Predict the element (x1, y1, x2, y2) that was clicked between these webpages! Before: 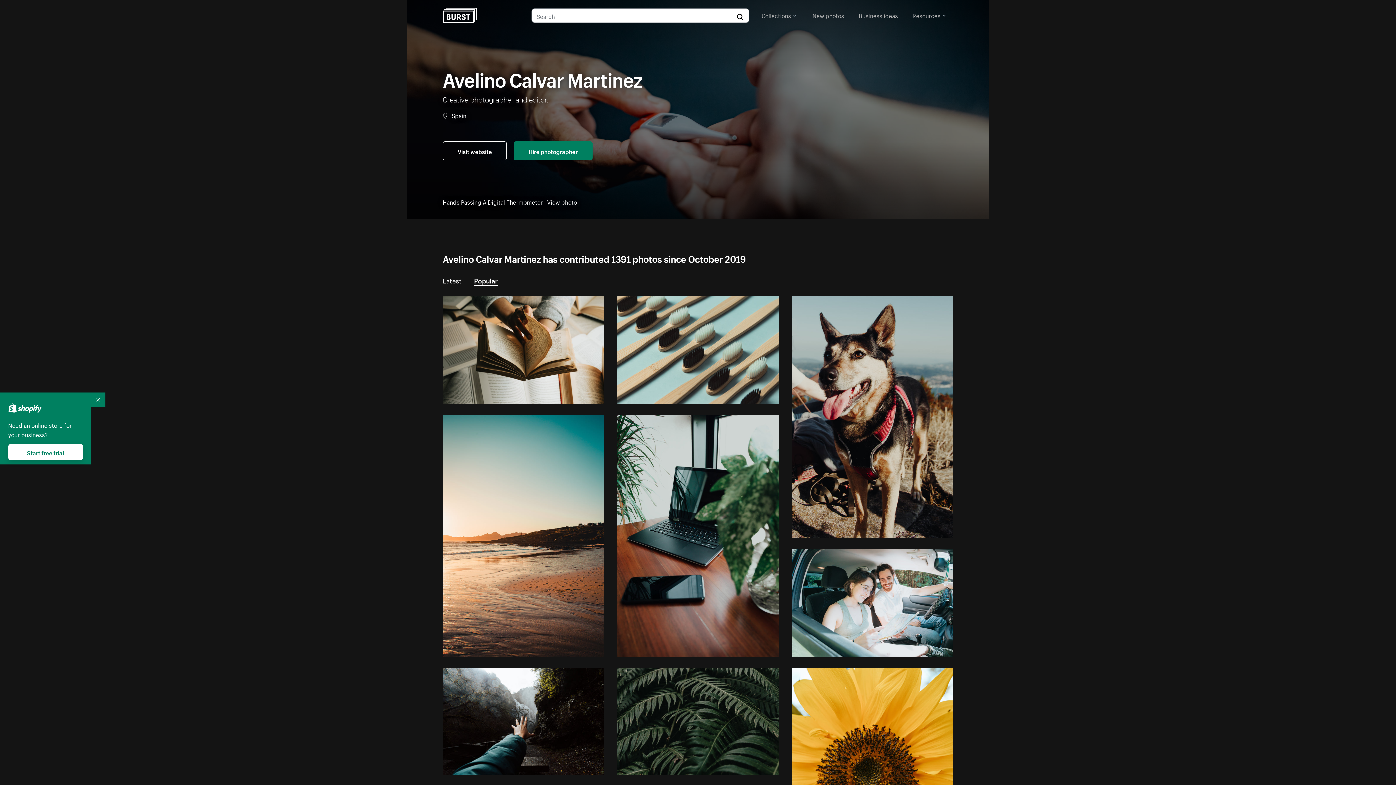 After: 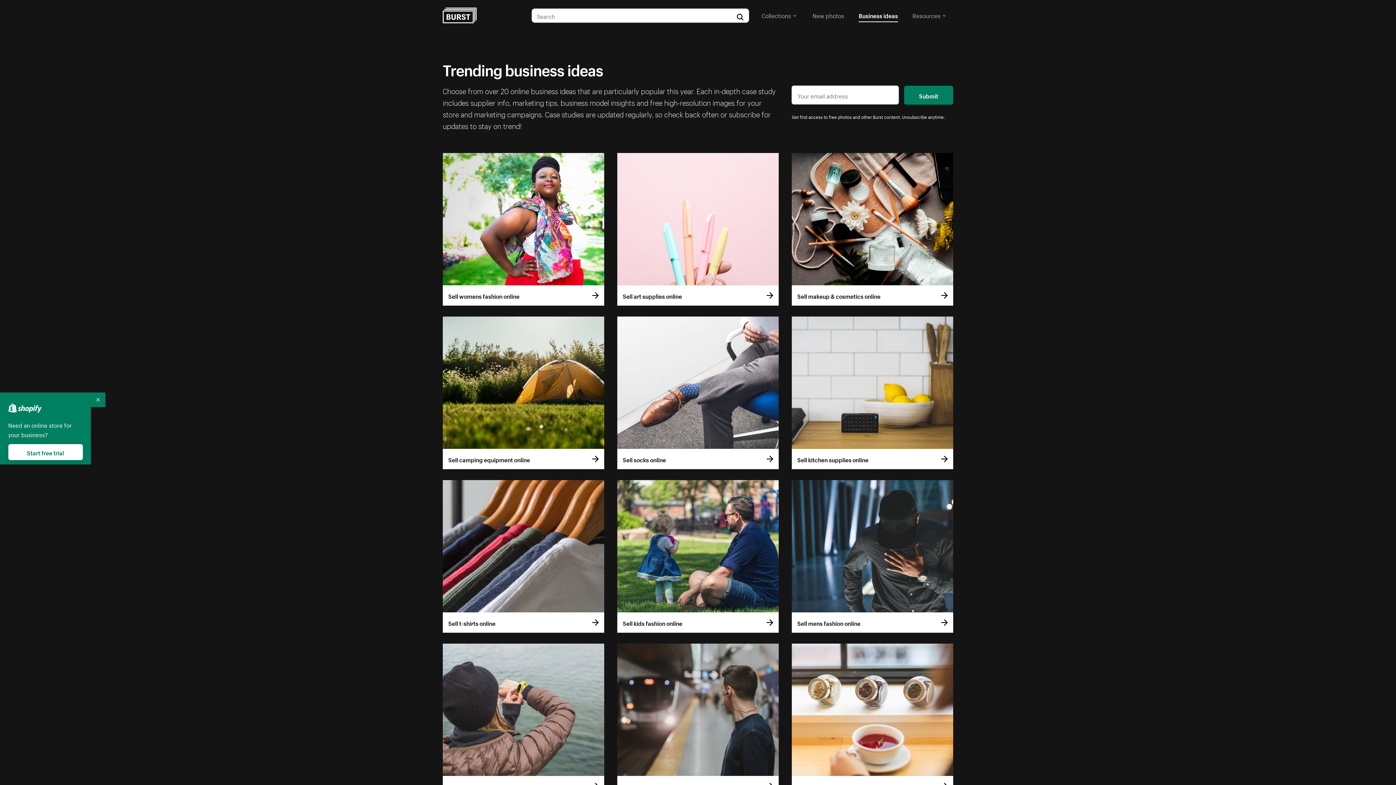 Action: label: Business ideas bbox: (858, 8, 898, 21)